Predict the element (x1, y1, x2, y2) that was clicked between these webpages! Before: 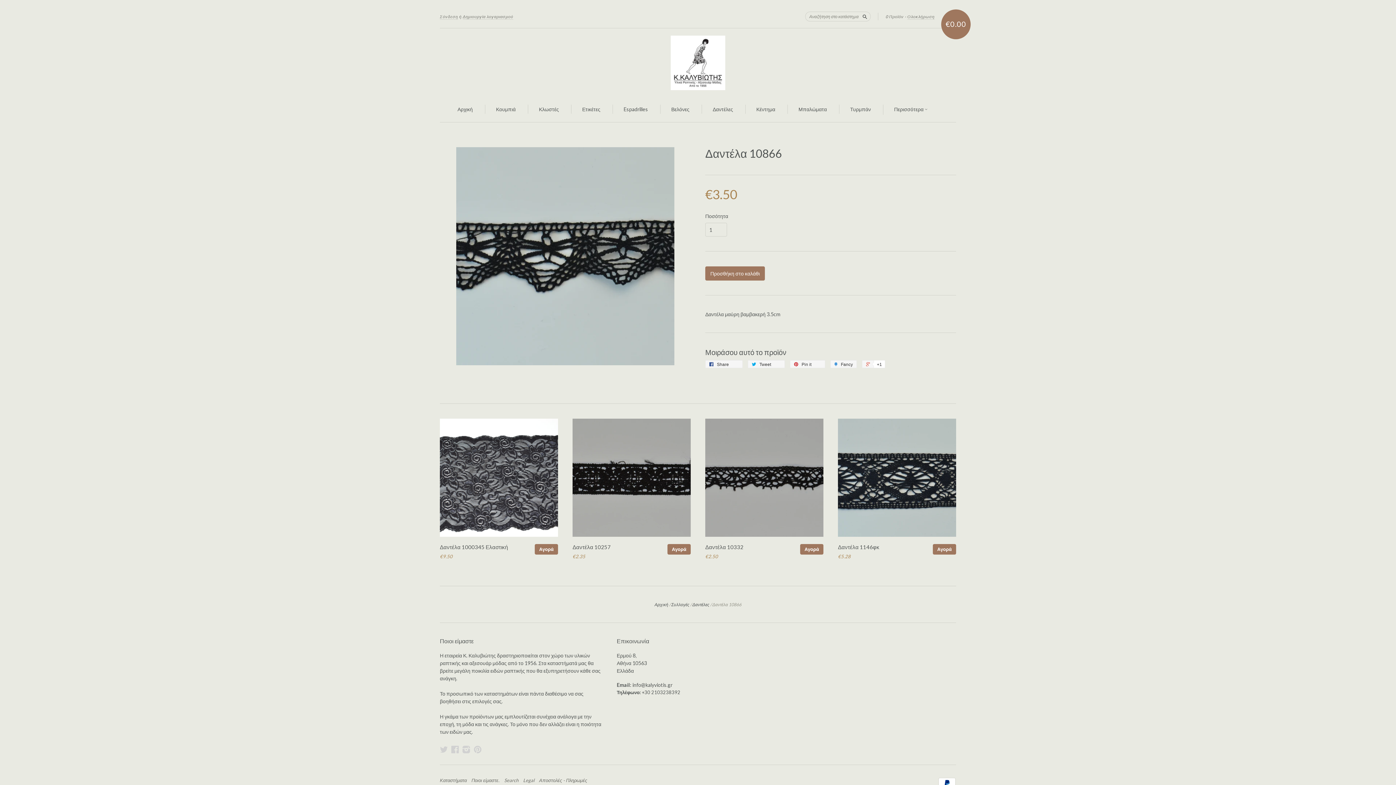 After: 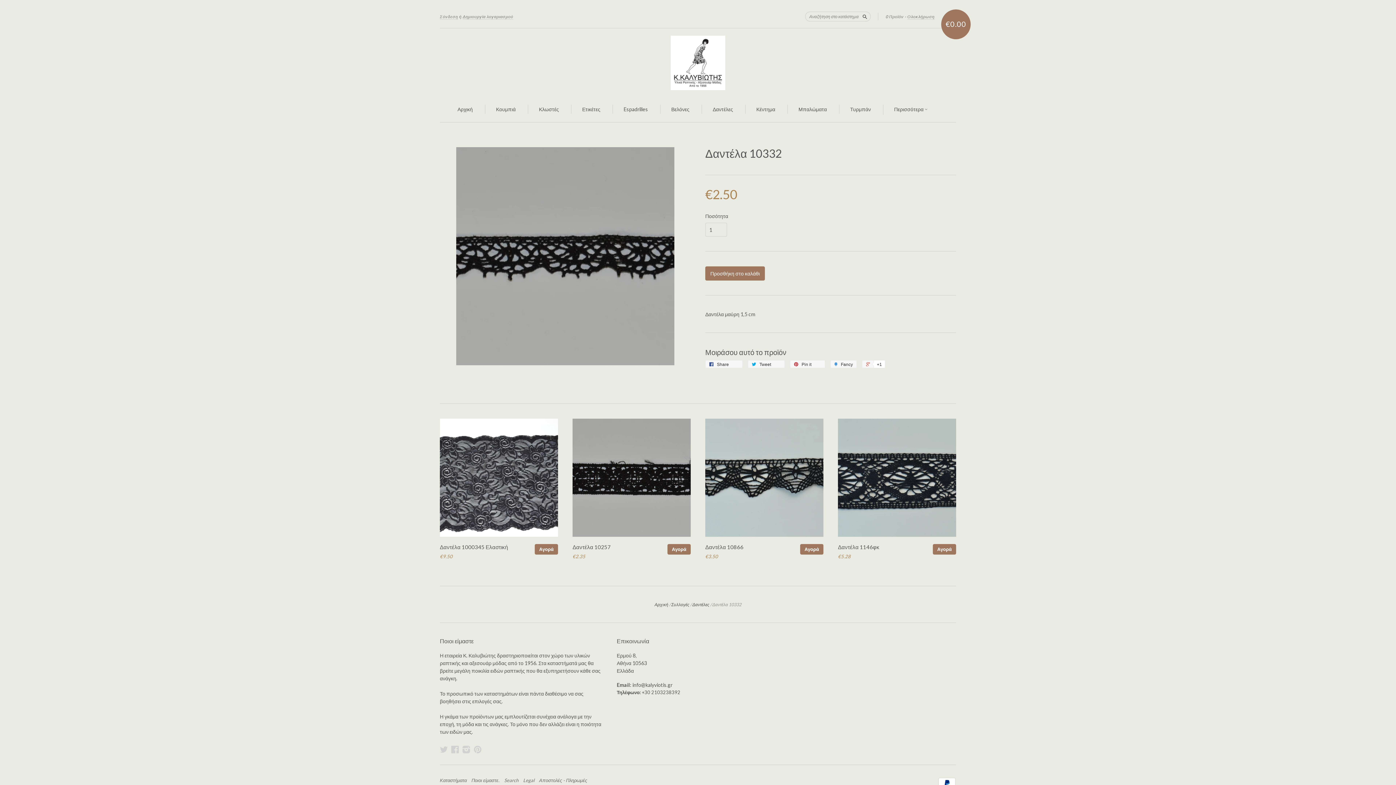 Action: bbox: (705, 418, 823, 538)